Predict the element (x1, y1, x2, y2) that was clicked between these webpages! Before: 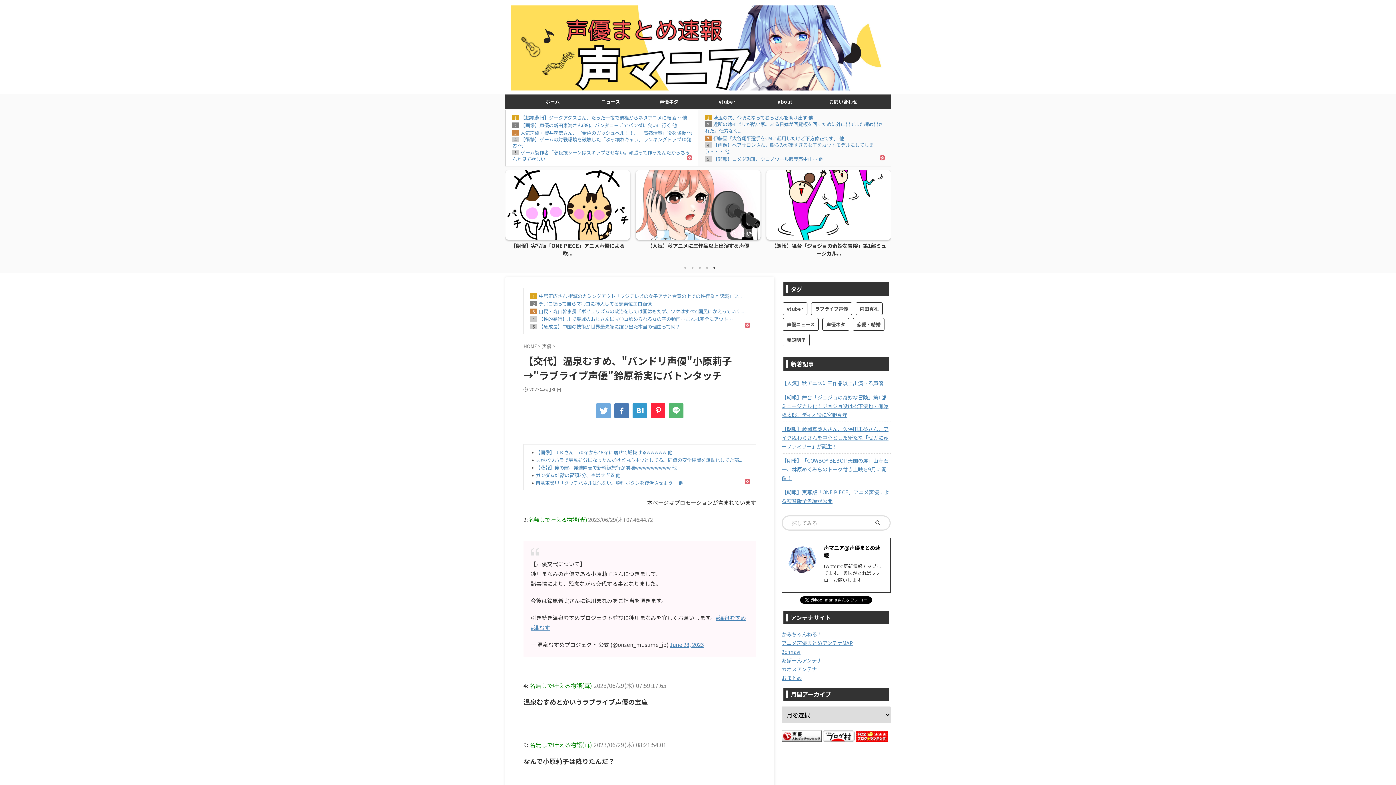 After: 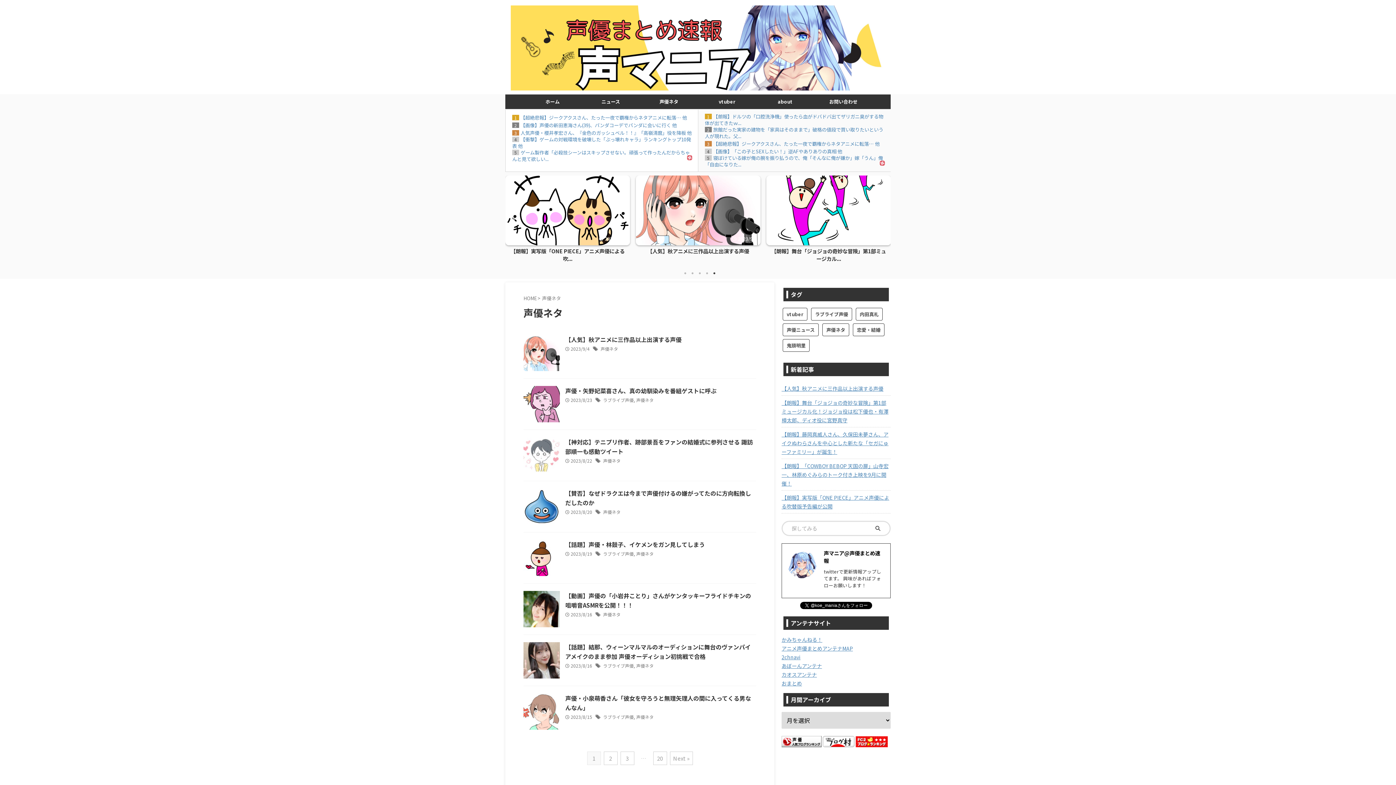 Action: label: 声優ネタ (158個の項目) bbox: (822, 318, 849, 330)